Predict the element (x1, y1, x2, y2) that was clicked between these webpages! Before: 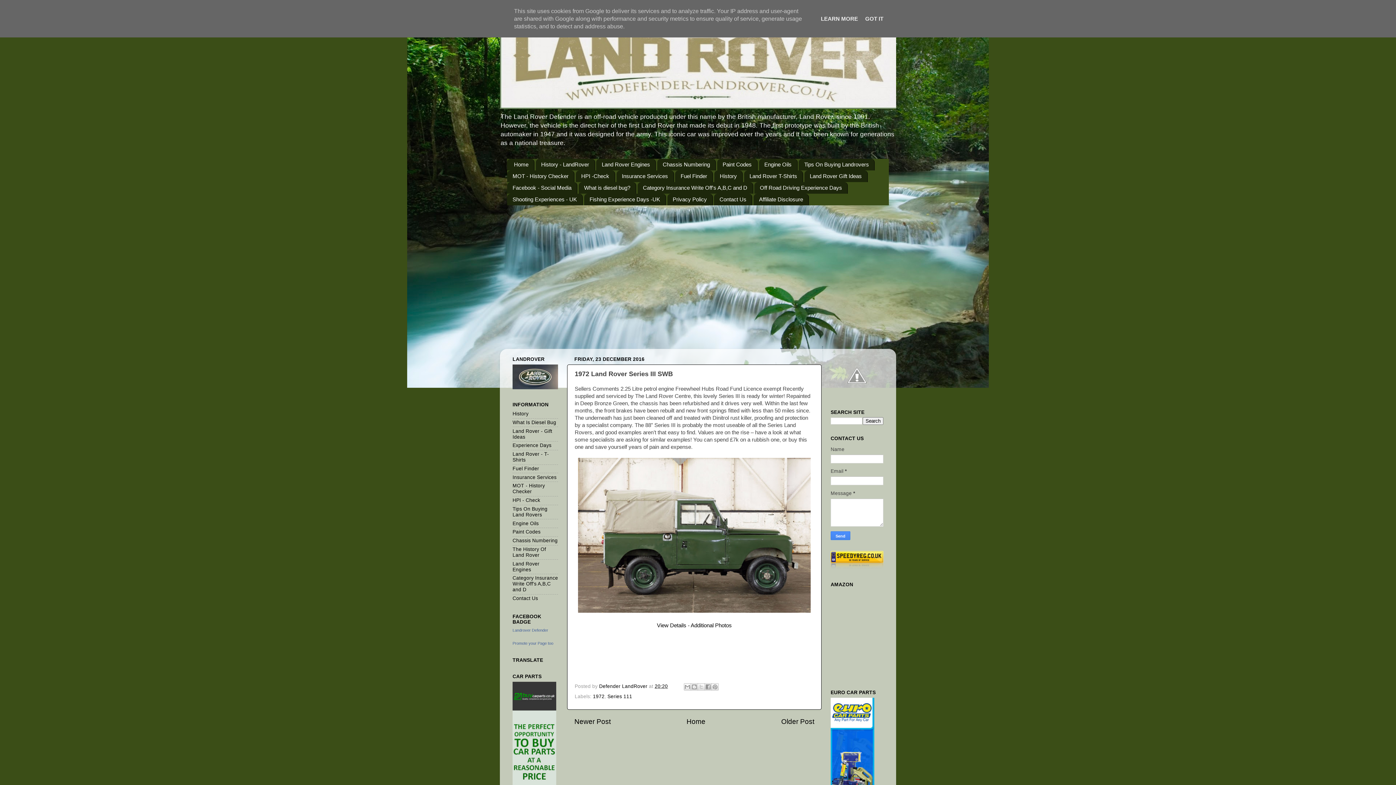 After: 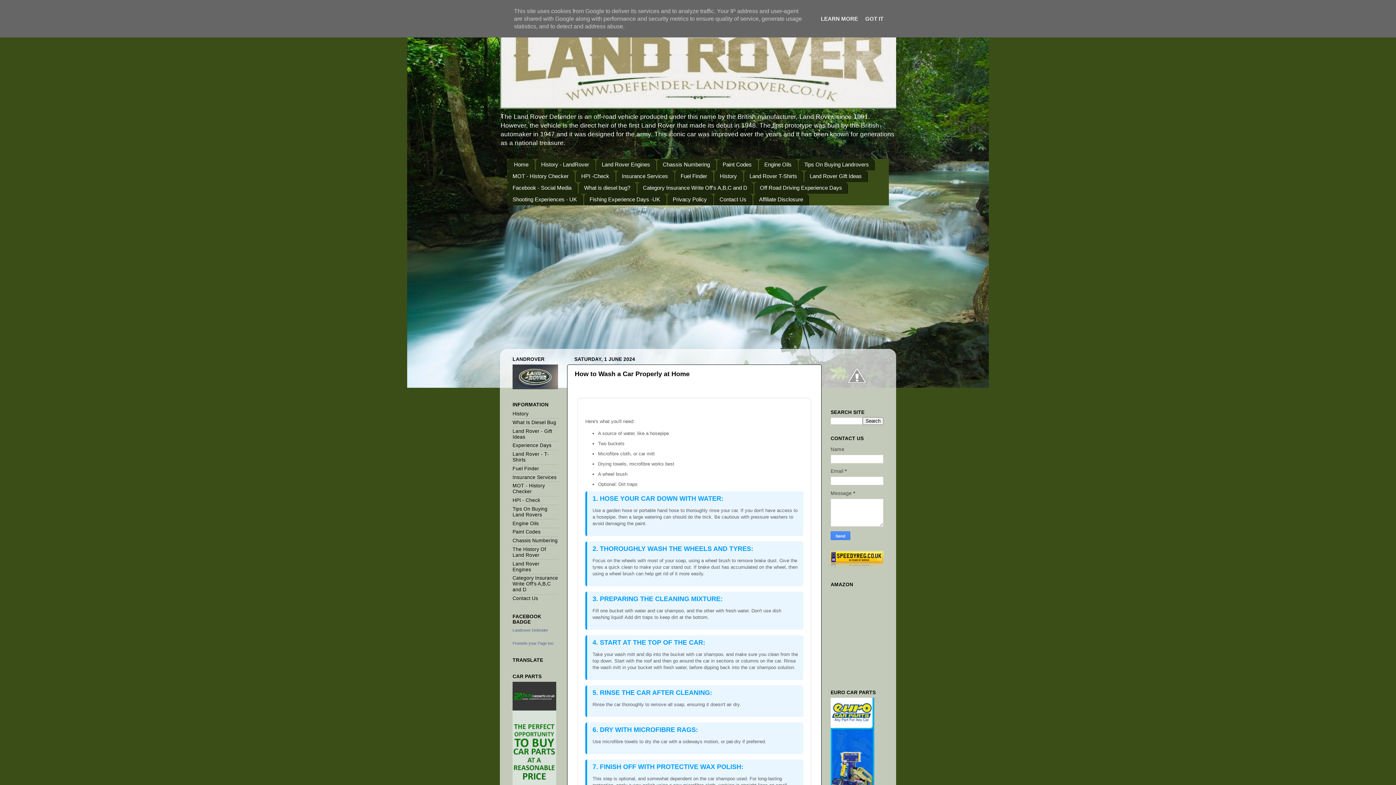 Action: label: Home bbox: (686, 718, 705, 725)